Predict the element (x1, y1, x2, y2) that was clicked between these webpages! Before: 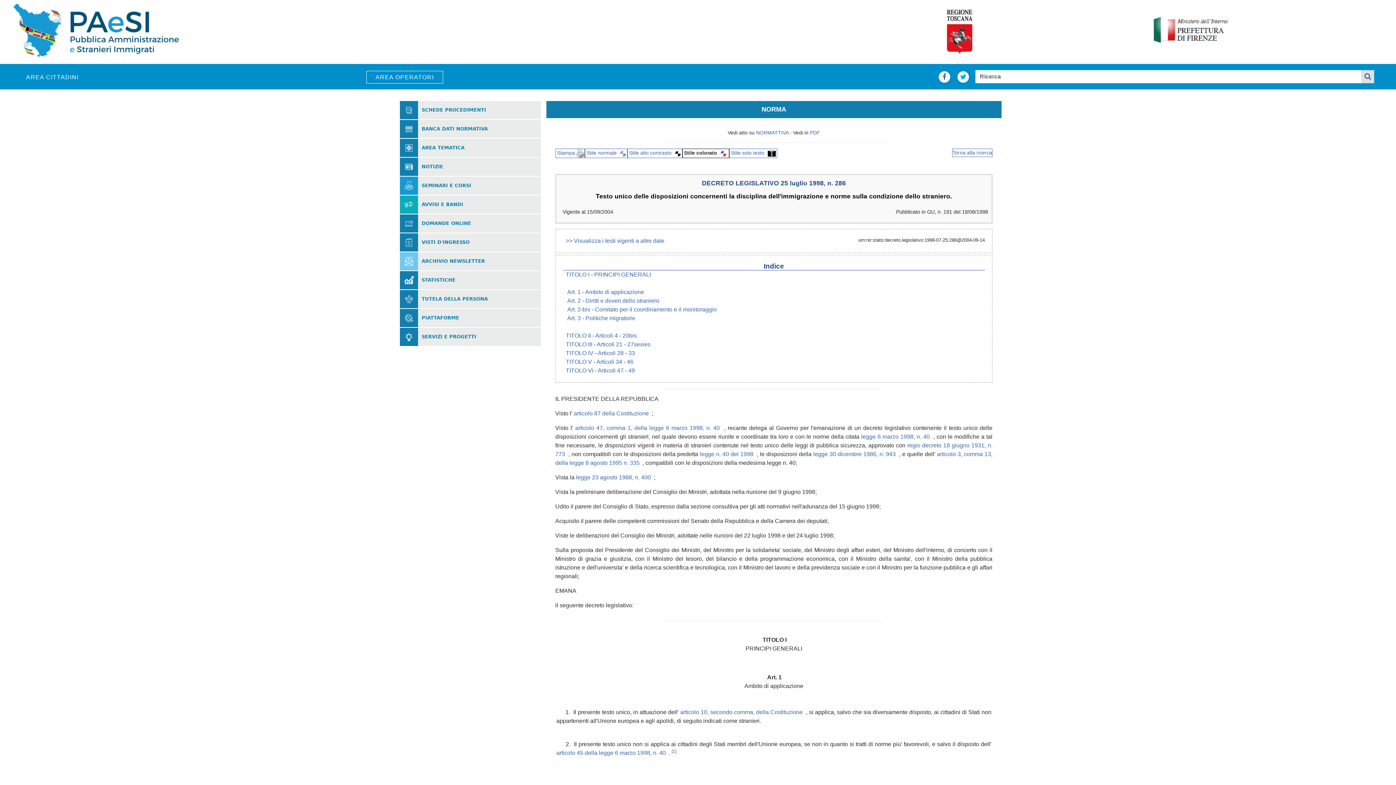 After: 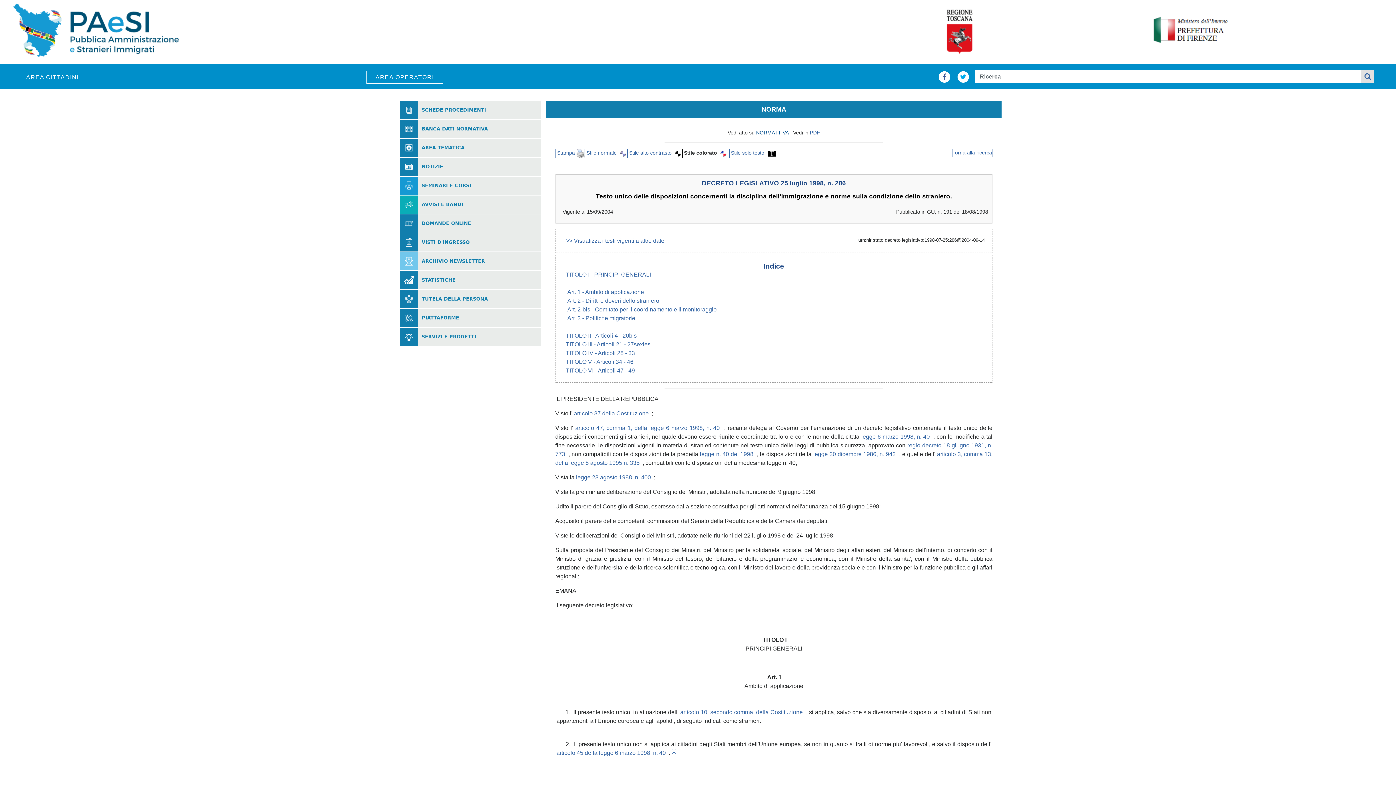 Action: label: NORMATTIVA bbox: (756, 129, 788, 135)